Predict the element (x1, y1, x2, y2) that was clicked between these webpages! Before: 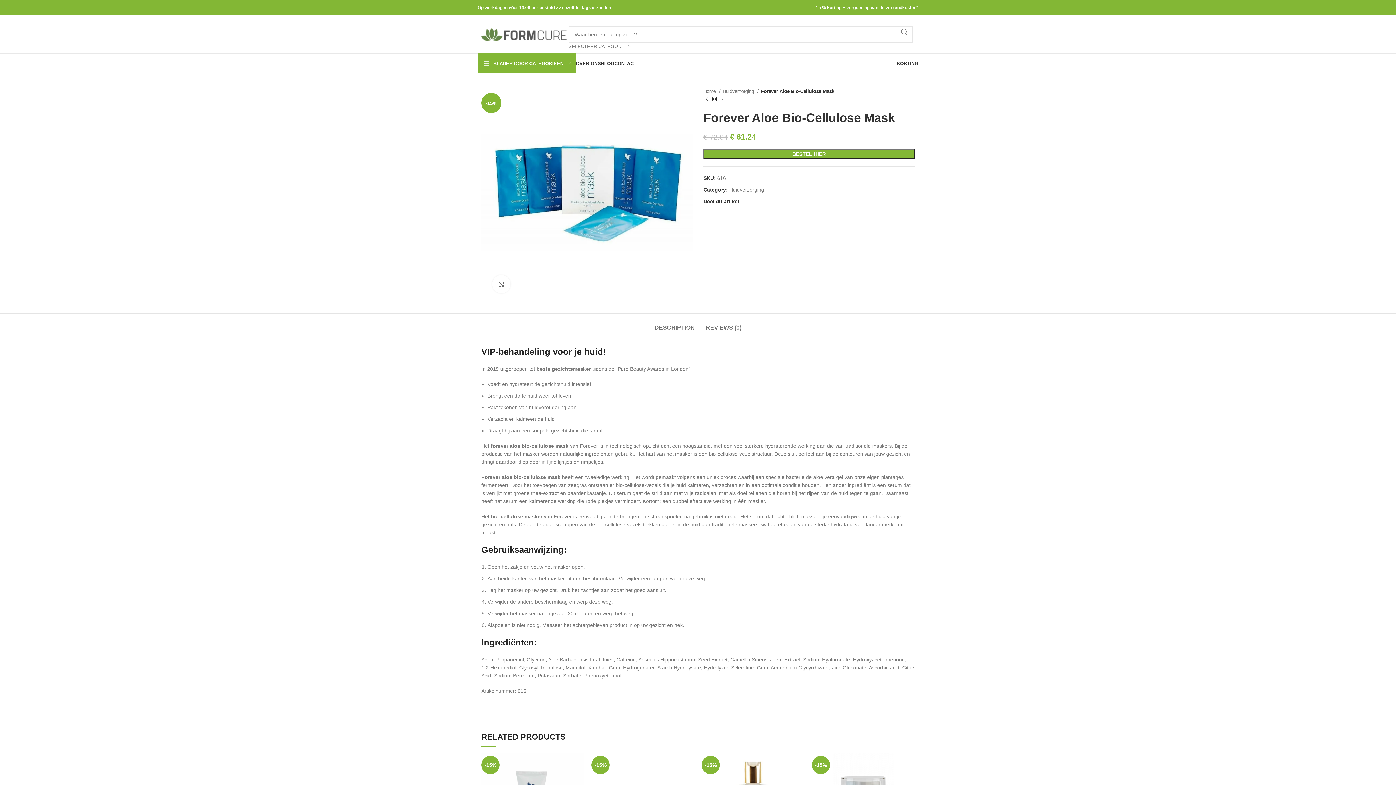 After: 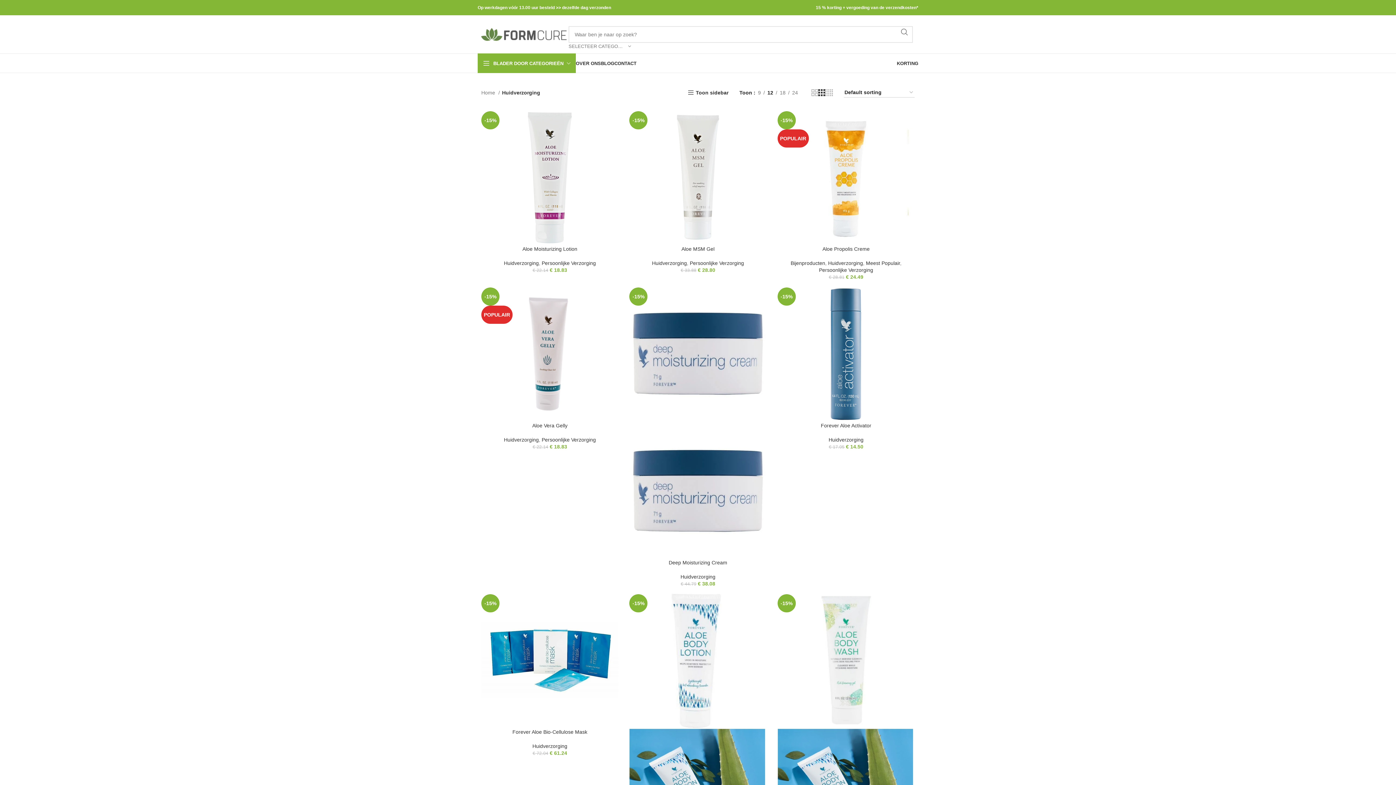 Action: bbox: (722, 87, 758, 95) label: Huidverzorging 